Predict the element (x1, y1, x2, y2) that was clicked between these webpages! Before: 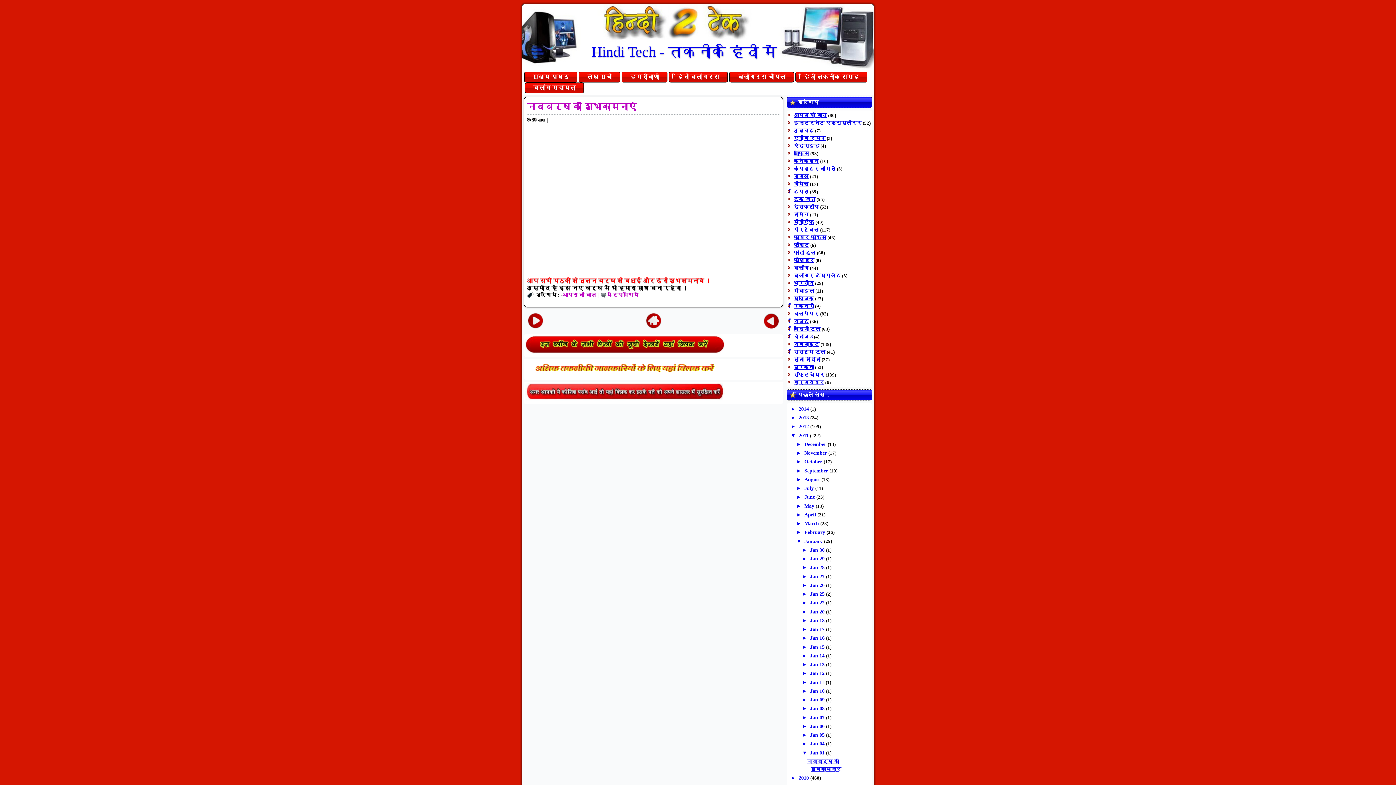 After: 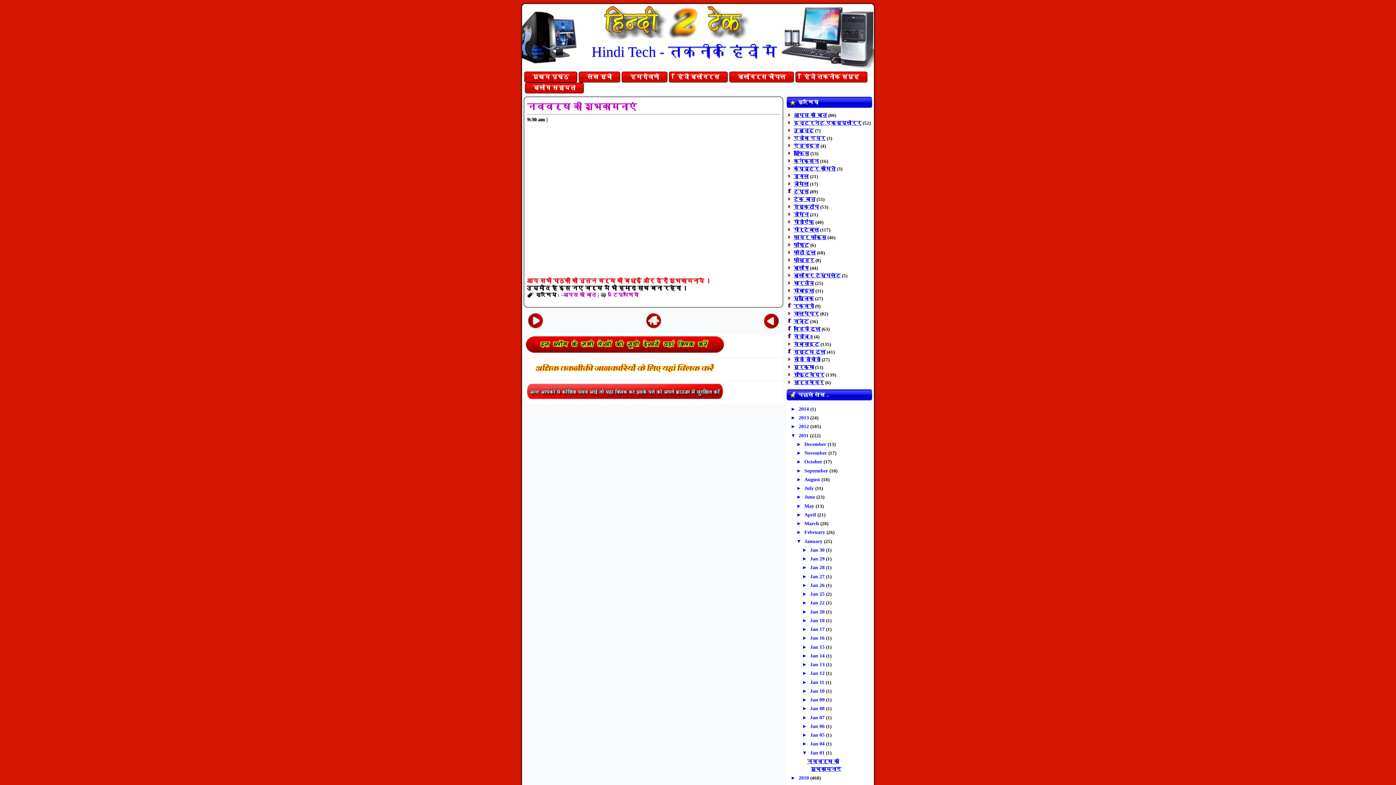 Action: bbox: (796, 520, 804, 526) label: ►  